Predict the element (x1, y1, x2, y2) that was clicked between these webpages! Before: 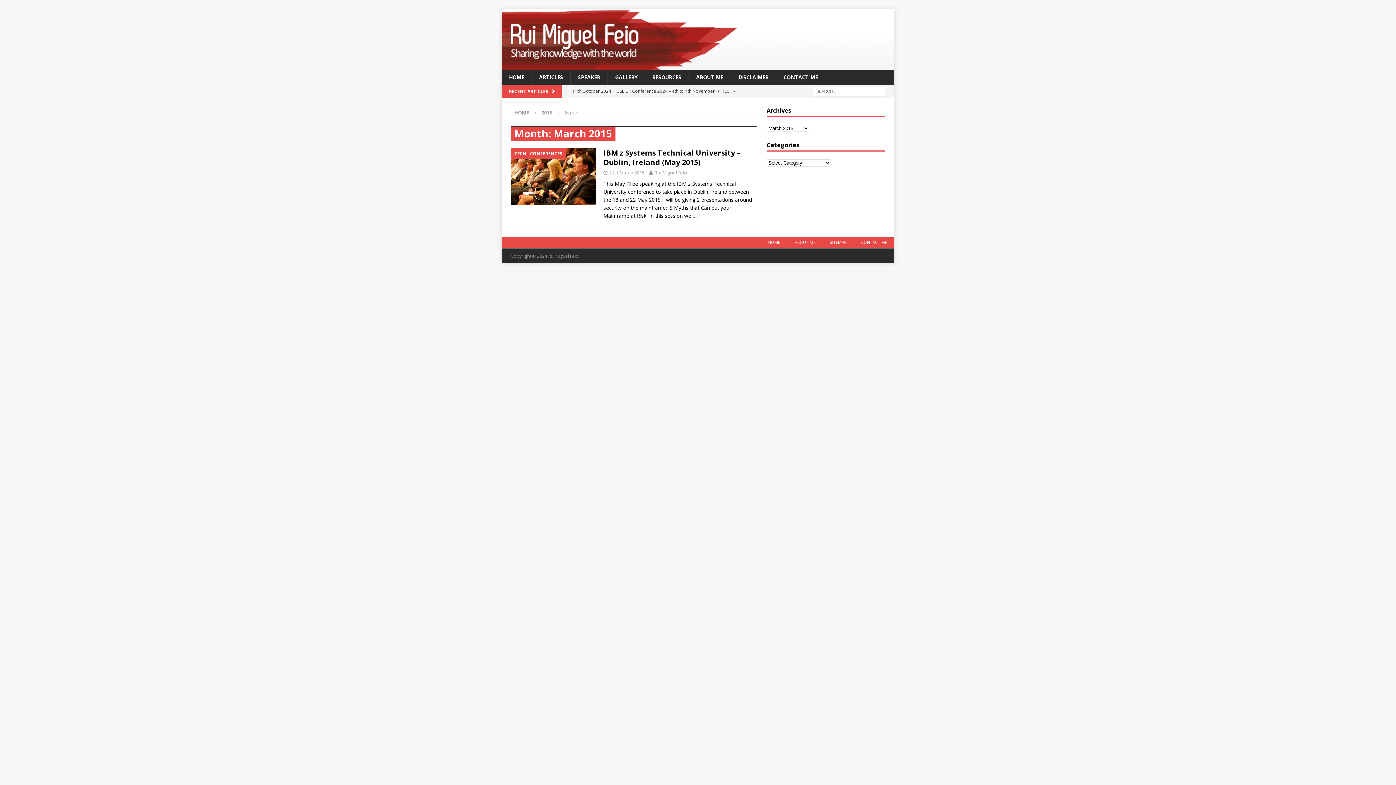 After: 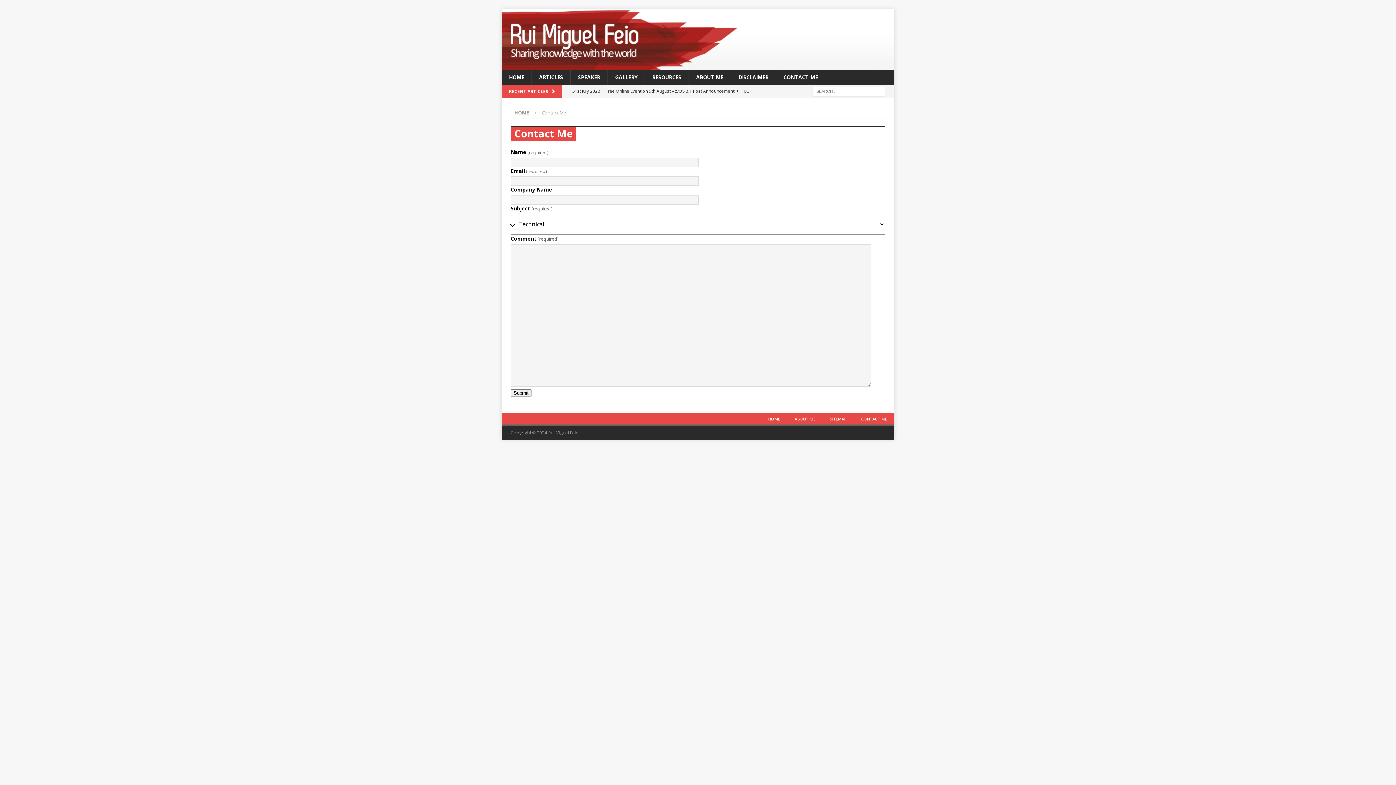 Action: bbox: (854, 236, 894, 248) label: CONTACT ME